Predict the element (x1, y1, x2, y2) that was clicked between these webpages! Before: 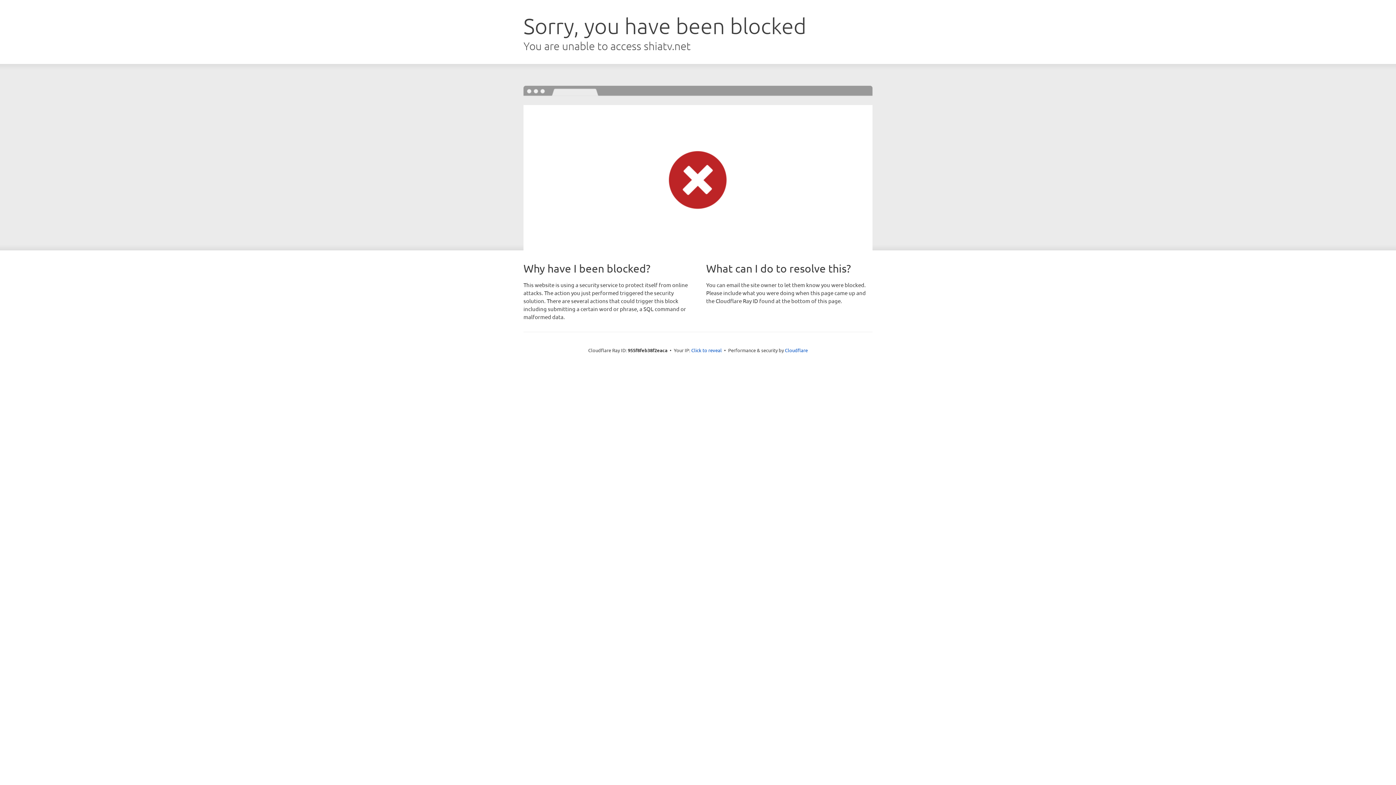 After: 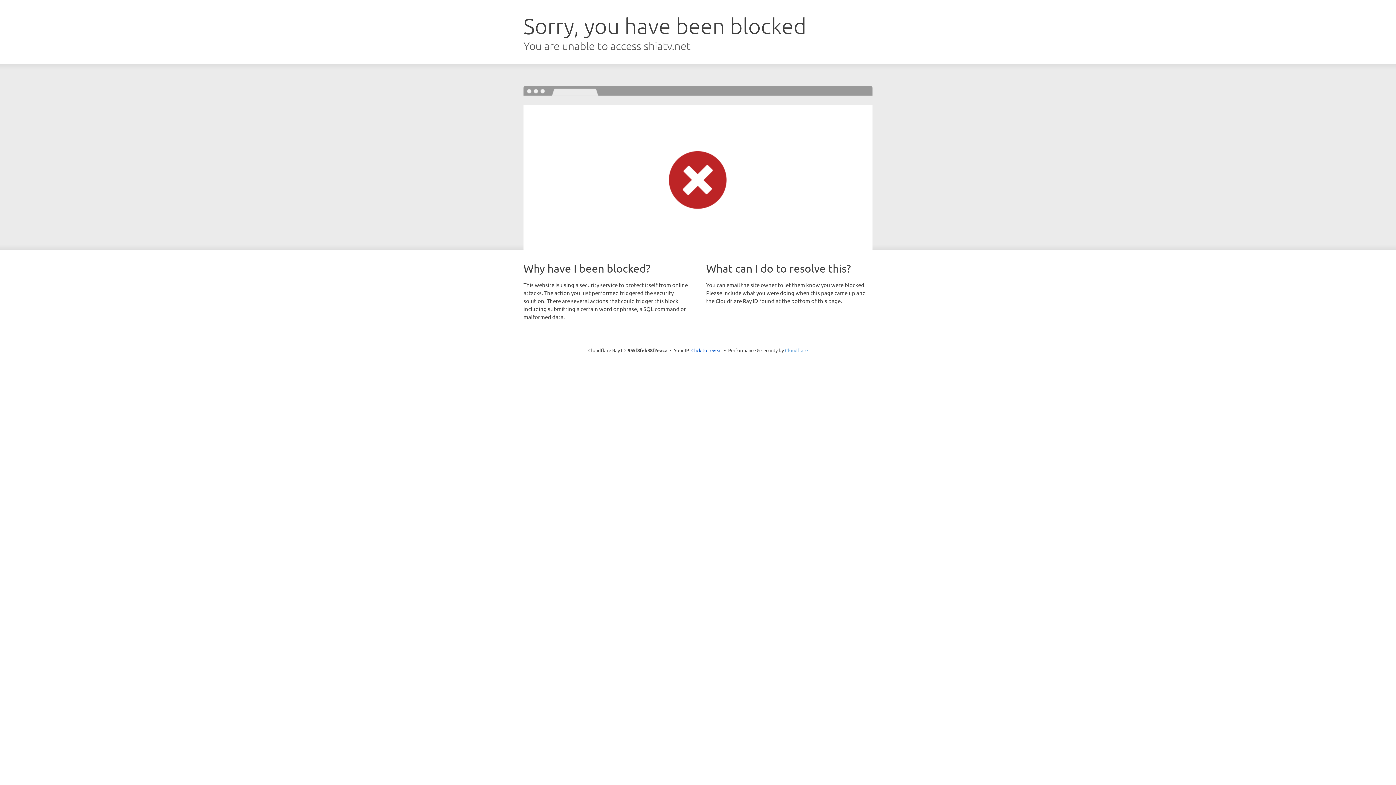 Action: label: Cloudflare bbox: (785, 347, 808, 353)